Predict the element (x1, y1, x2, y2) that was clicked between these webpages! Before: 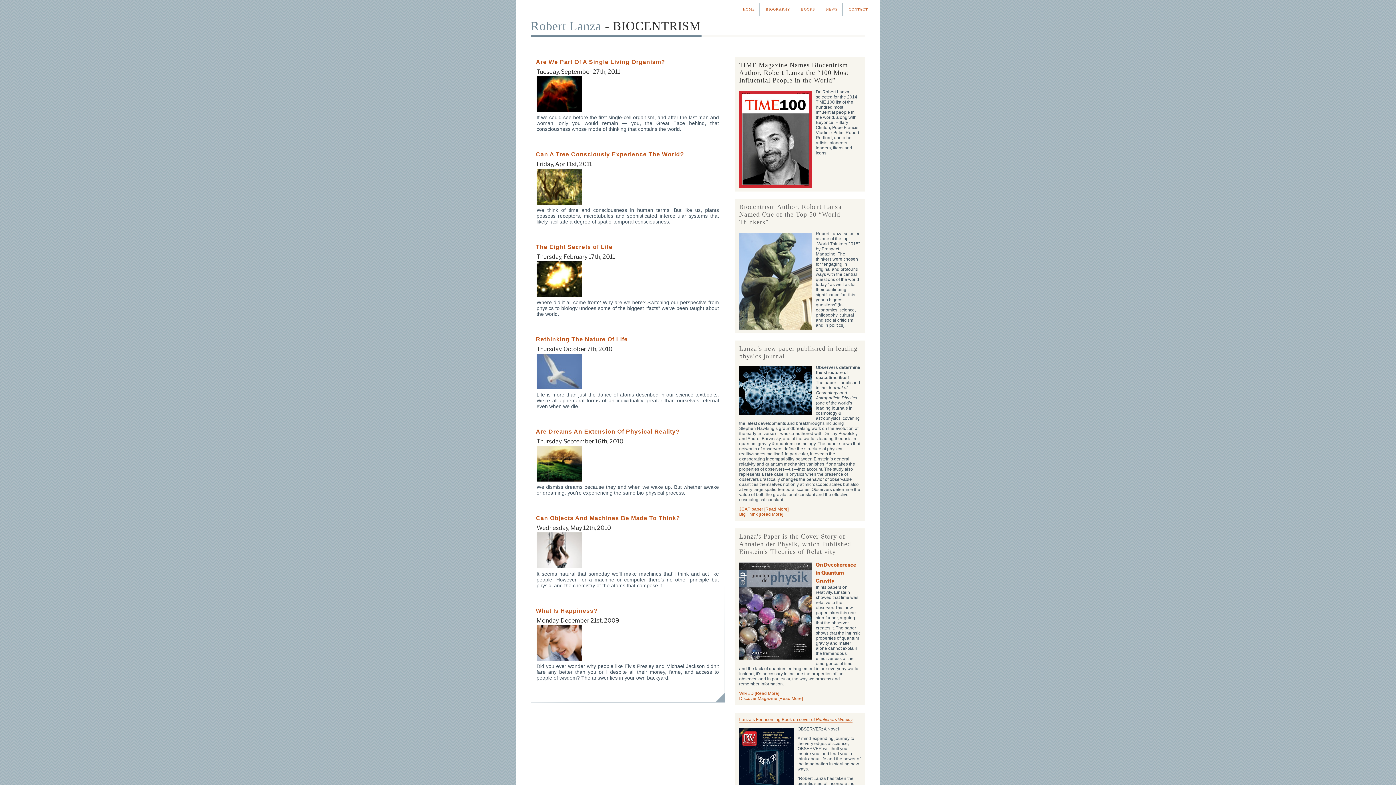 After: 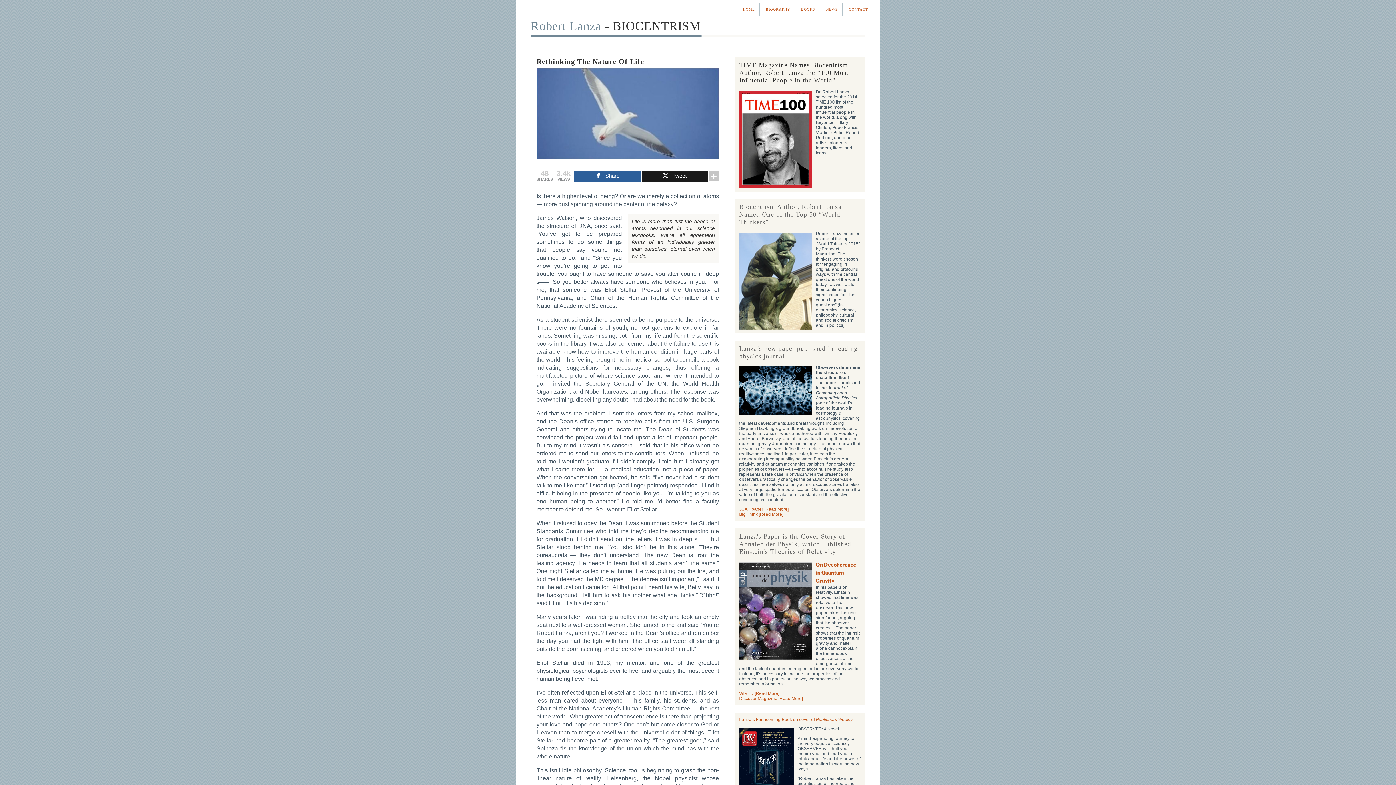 Action: bbox: (536, 336, 628, 342) label: Rethinking The Nature Of Life